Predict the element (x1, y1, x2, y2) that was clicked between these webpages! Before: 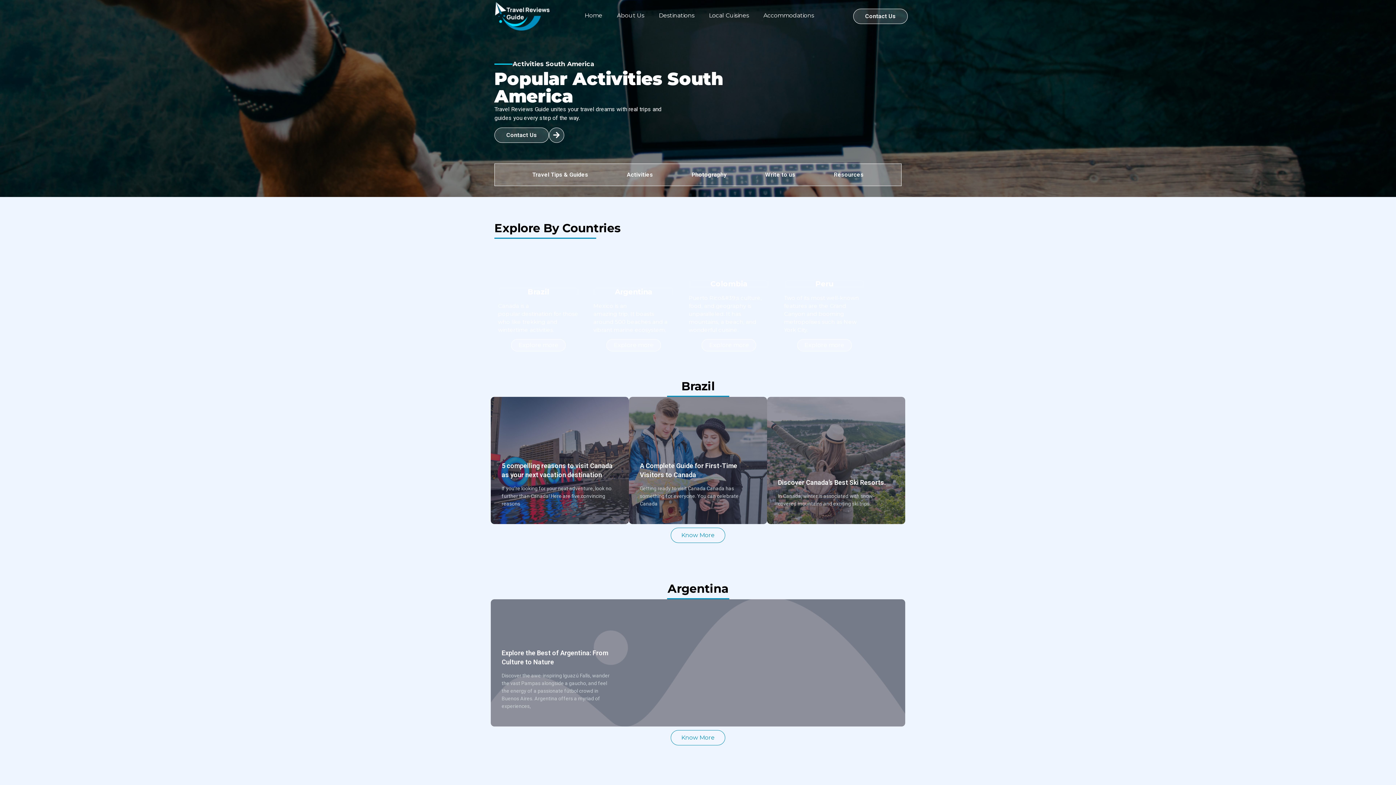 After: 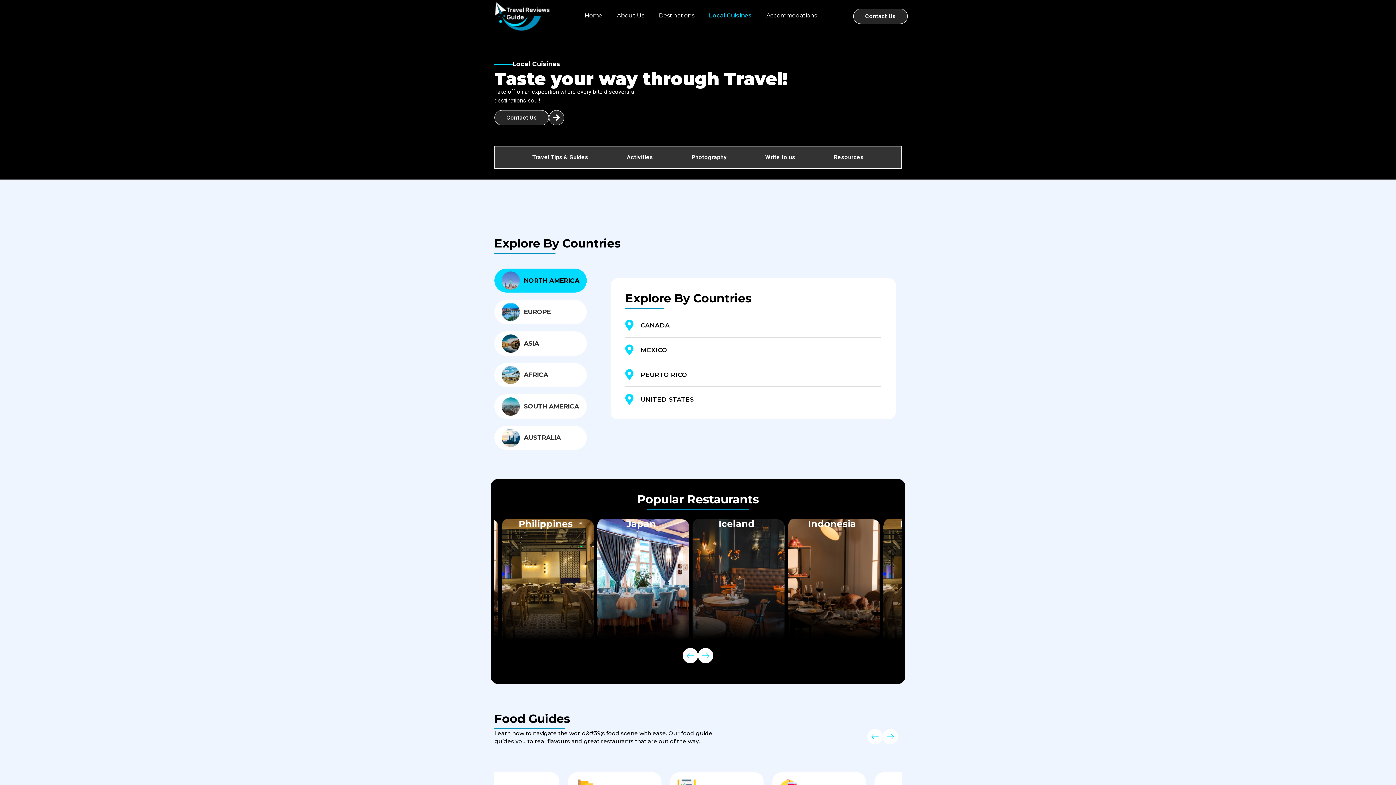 Action: bbox: (709, 7, 749, 24) label: Local Cuisines